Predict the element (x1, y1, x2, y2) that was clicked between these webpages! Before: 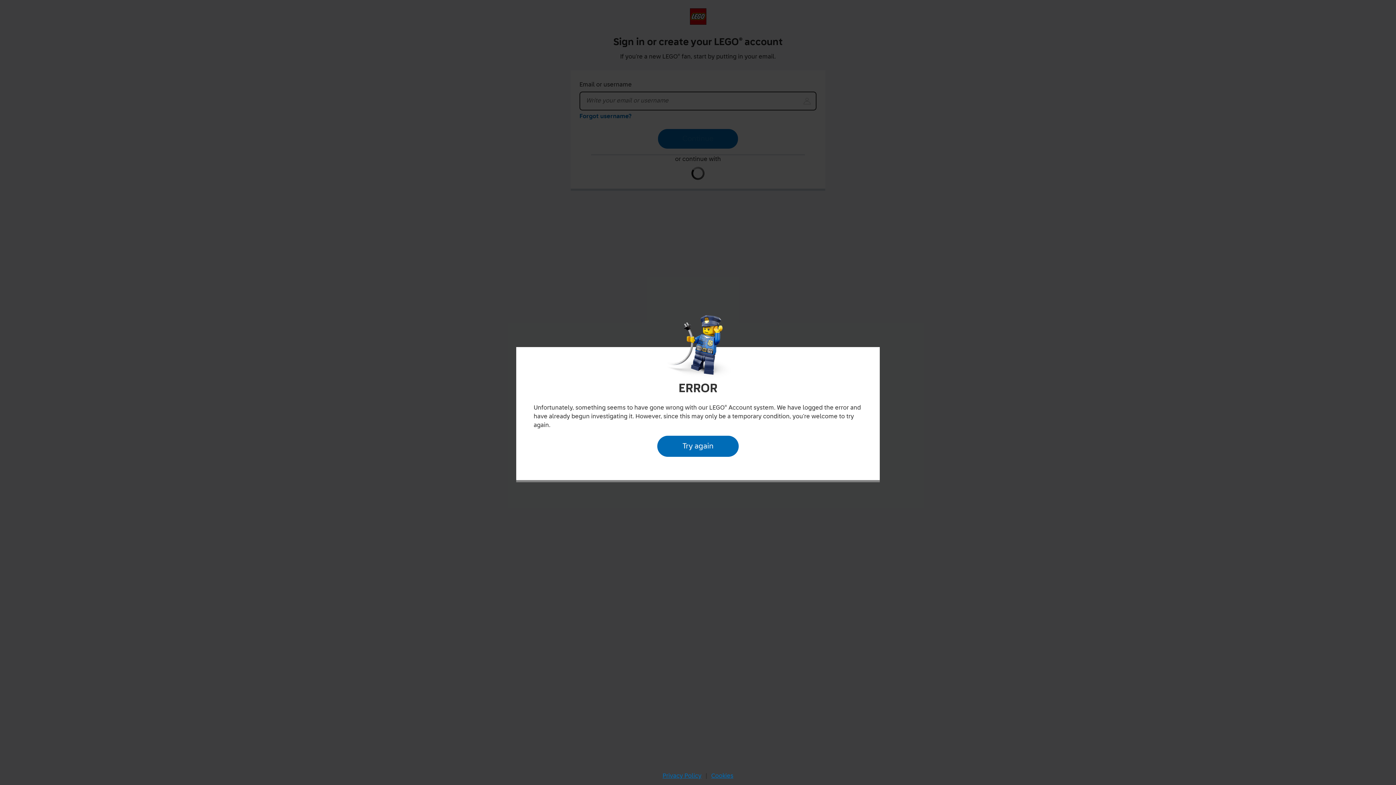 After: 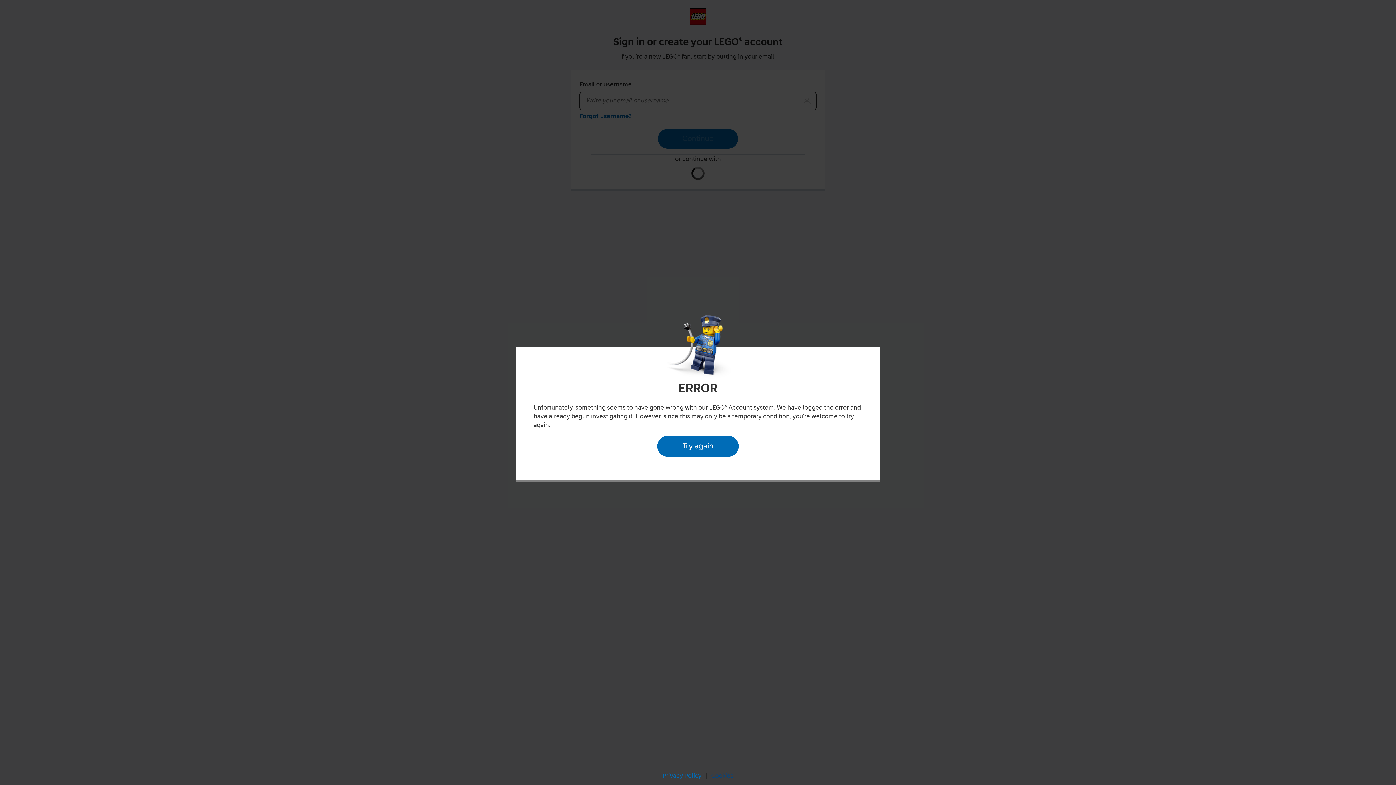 Action: label: Cookies bbox: (709, 770, 735, 782)